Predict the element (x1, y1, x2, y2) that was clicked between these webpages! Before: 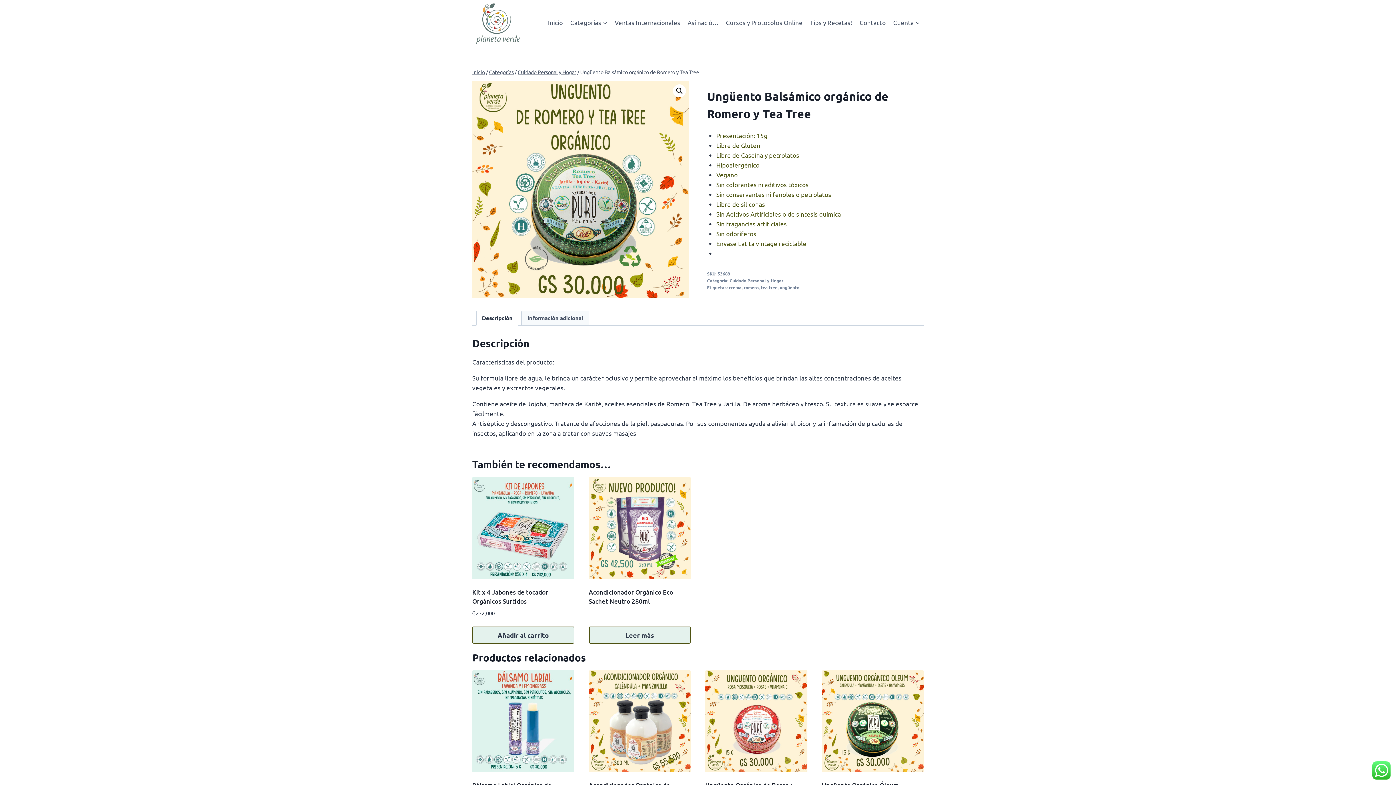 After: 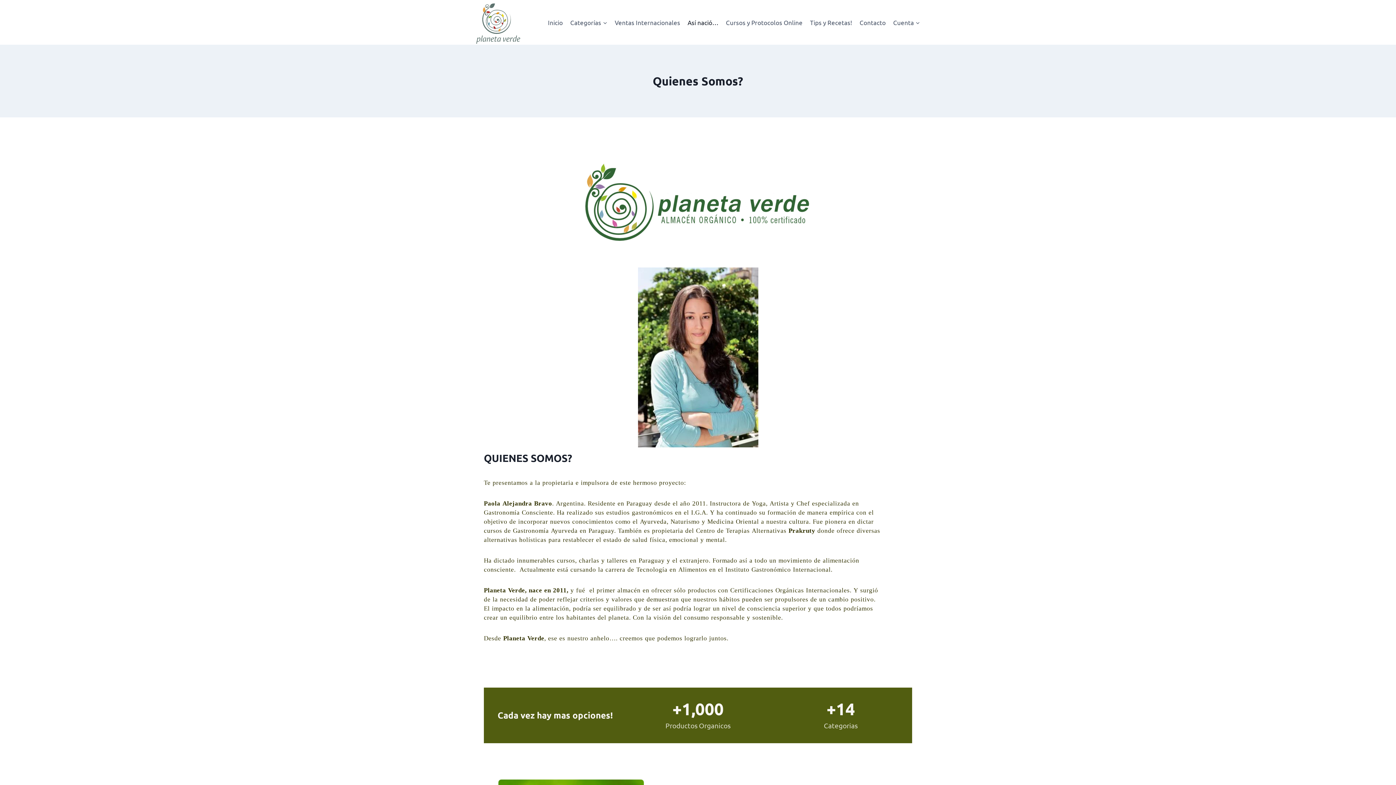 Action: bbox: (684, 13, 722, 30) label: Así nació…